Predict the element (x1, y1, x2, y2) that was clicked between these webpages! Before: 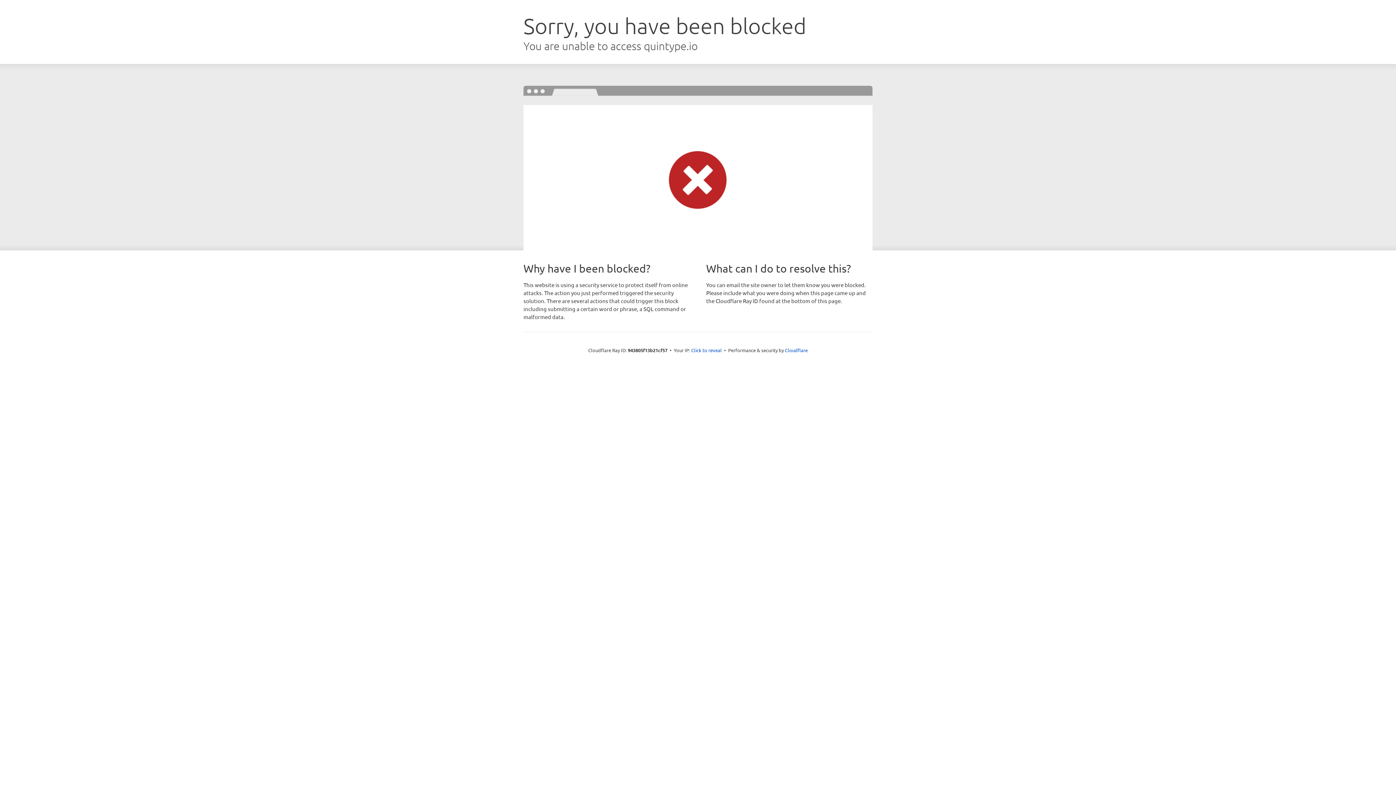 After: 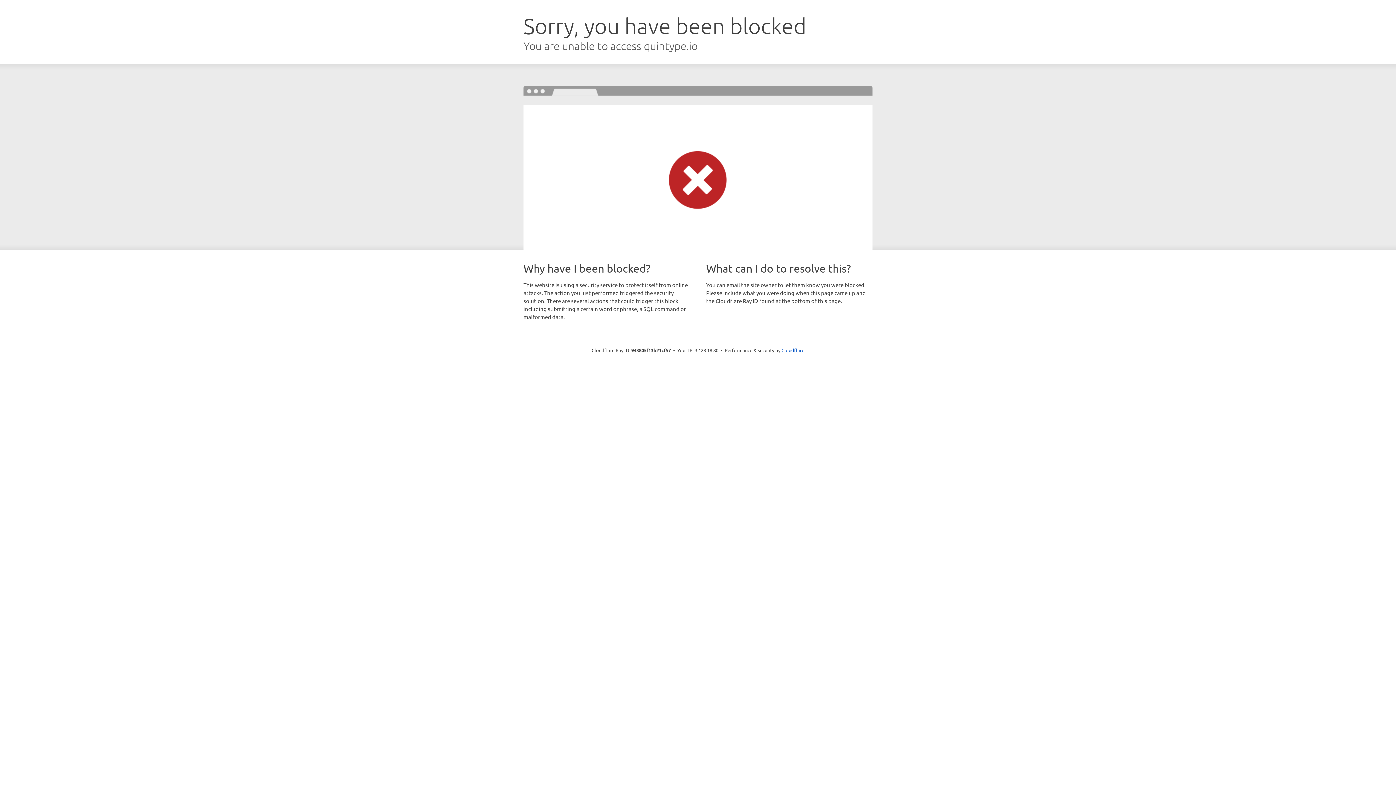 Action: label: Click to reveal bbox: (691, 346, 722, 353)